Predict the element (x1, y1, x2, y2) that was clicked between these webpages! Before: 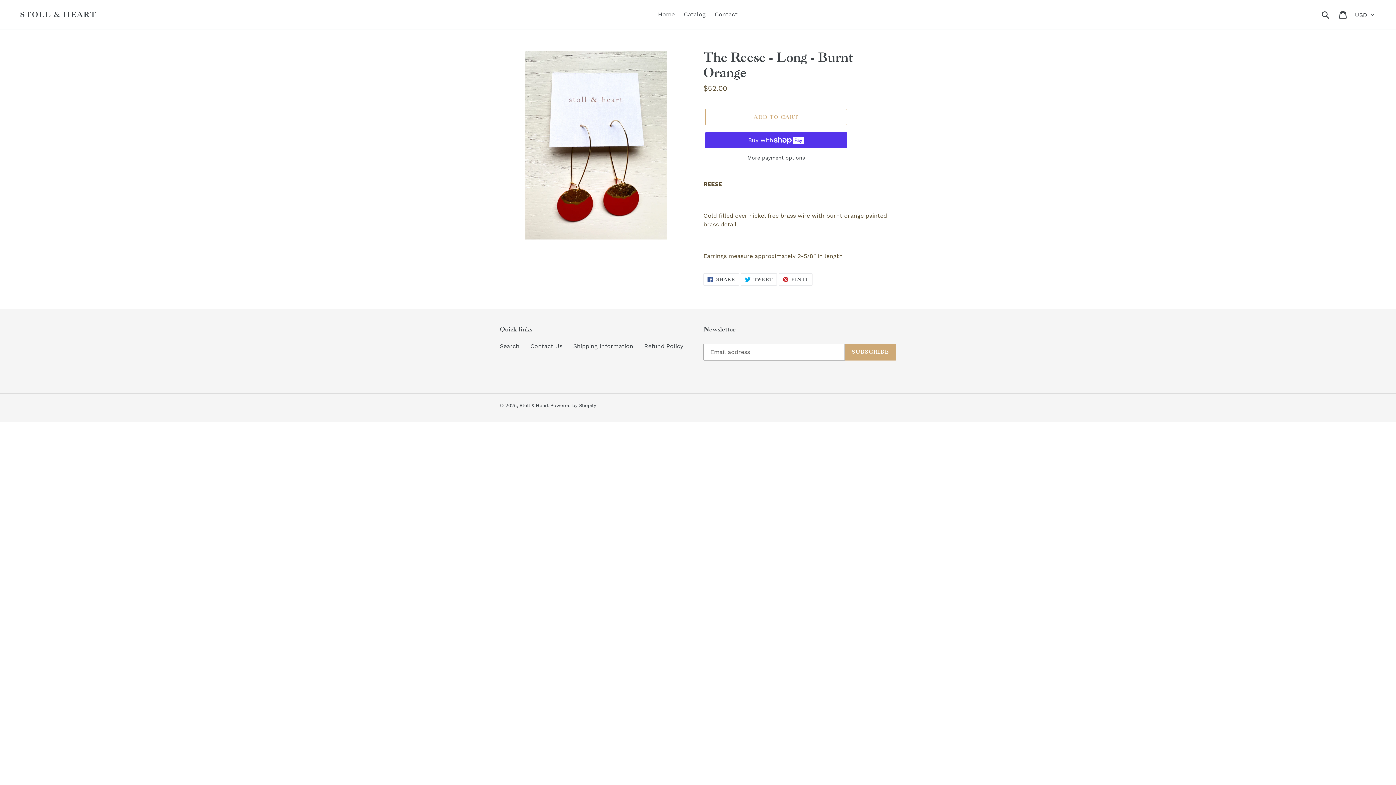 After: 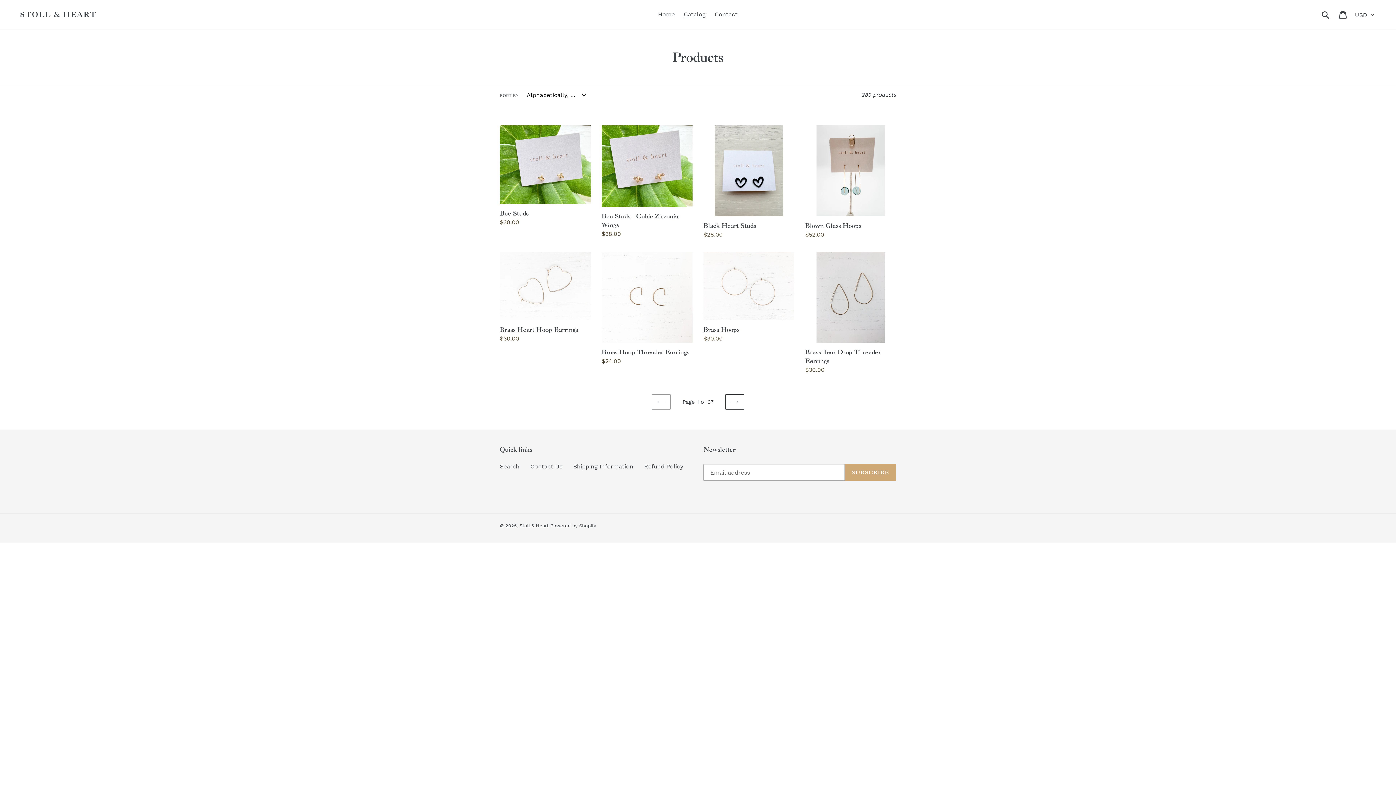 Action: label: Catalog bbox: (680, 9, 709, 20)